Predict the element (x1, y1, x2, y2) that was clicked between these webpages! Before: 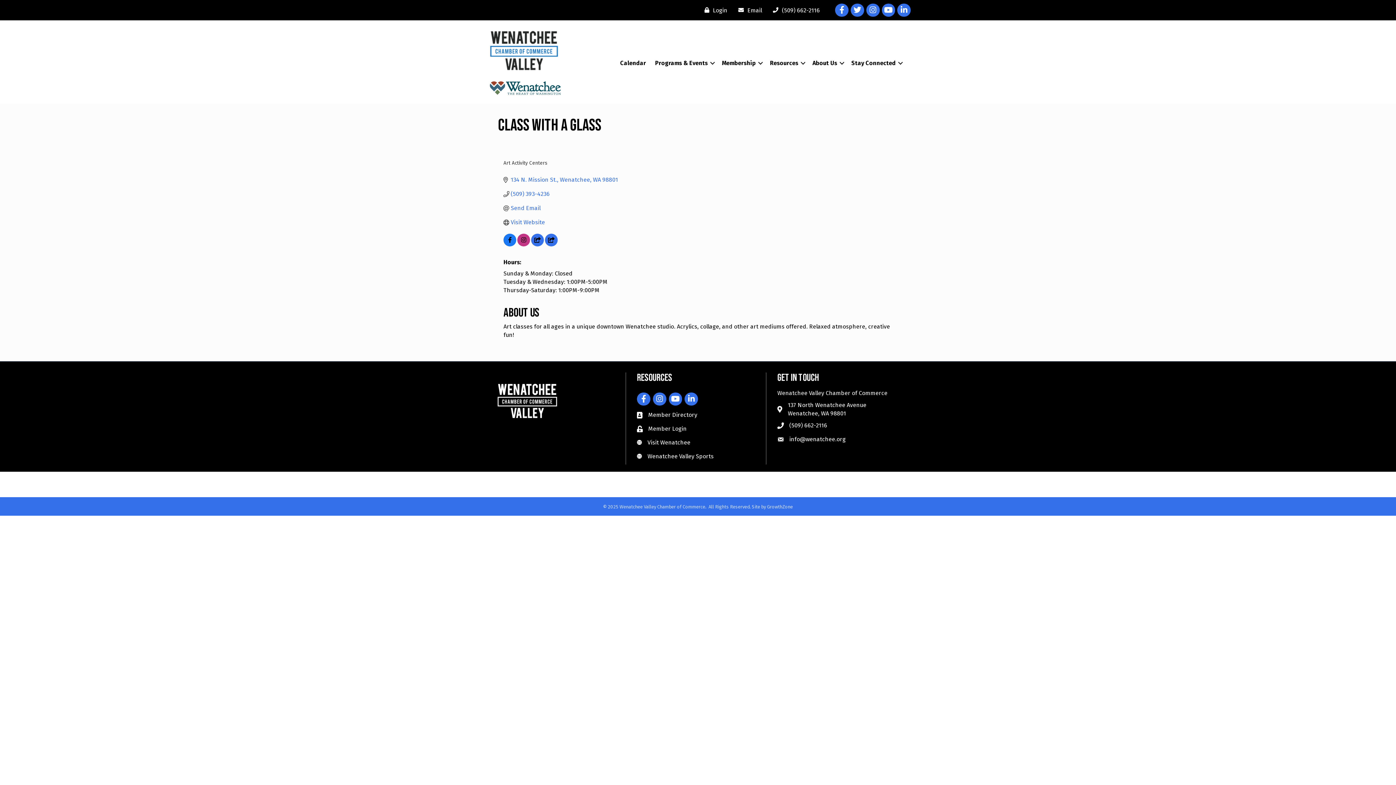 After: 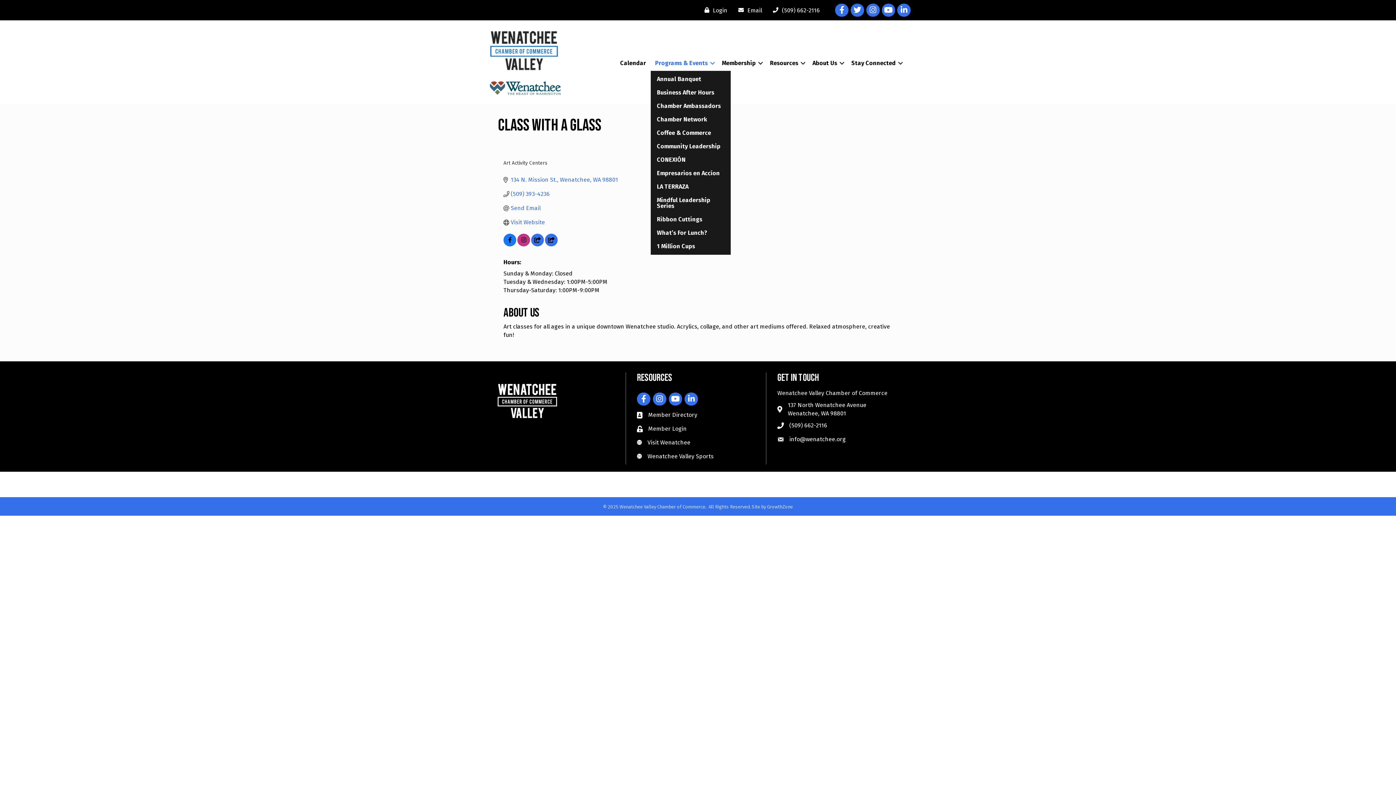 Action: bbox: (650, 55, 717, 70) label: Programs & Events